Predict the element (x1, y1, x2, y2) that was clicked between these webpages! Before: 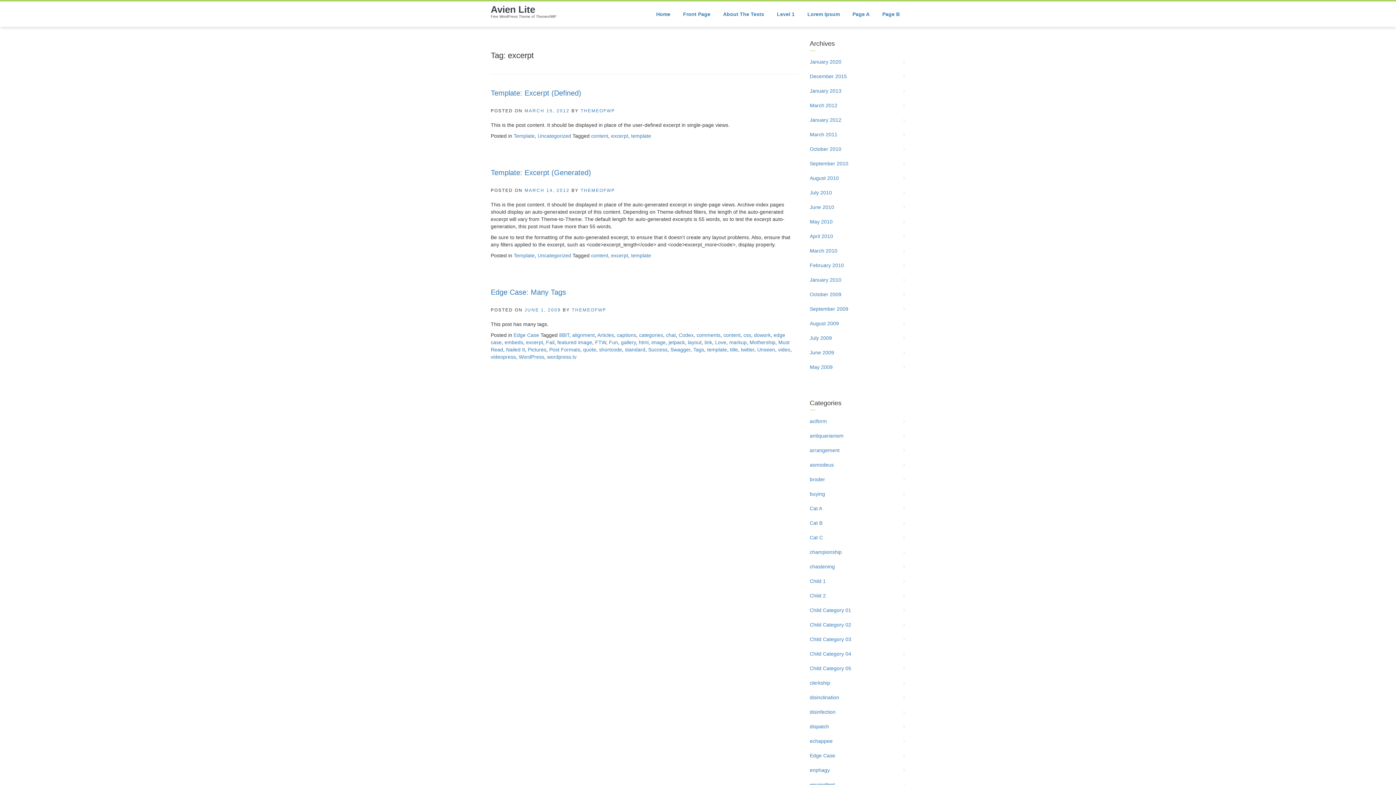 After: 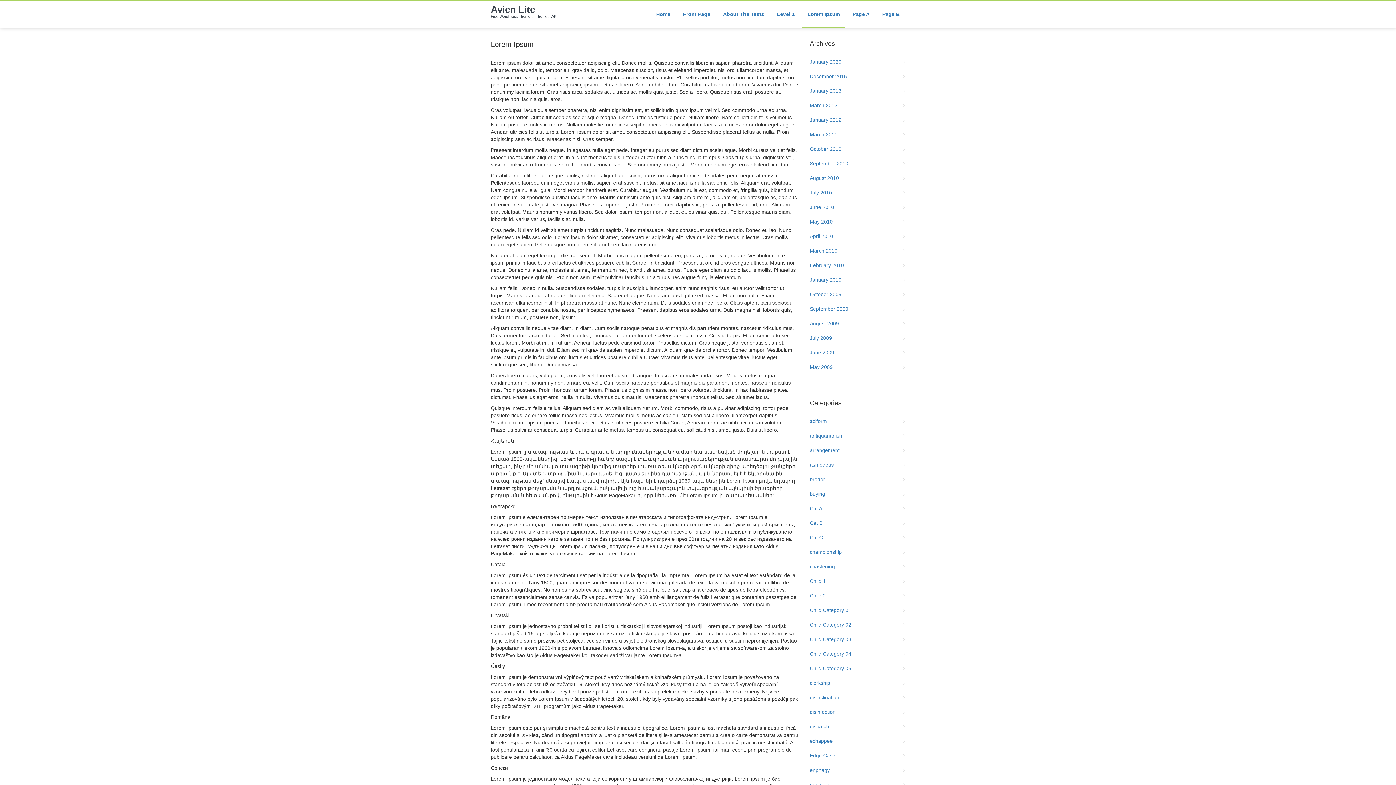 Action: bbox: (802, 8, 845, 20) label: Lorem Ipsum